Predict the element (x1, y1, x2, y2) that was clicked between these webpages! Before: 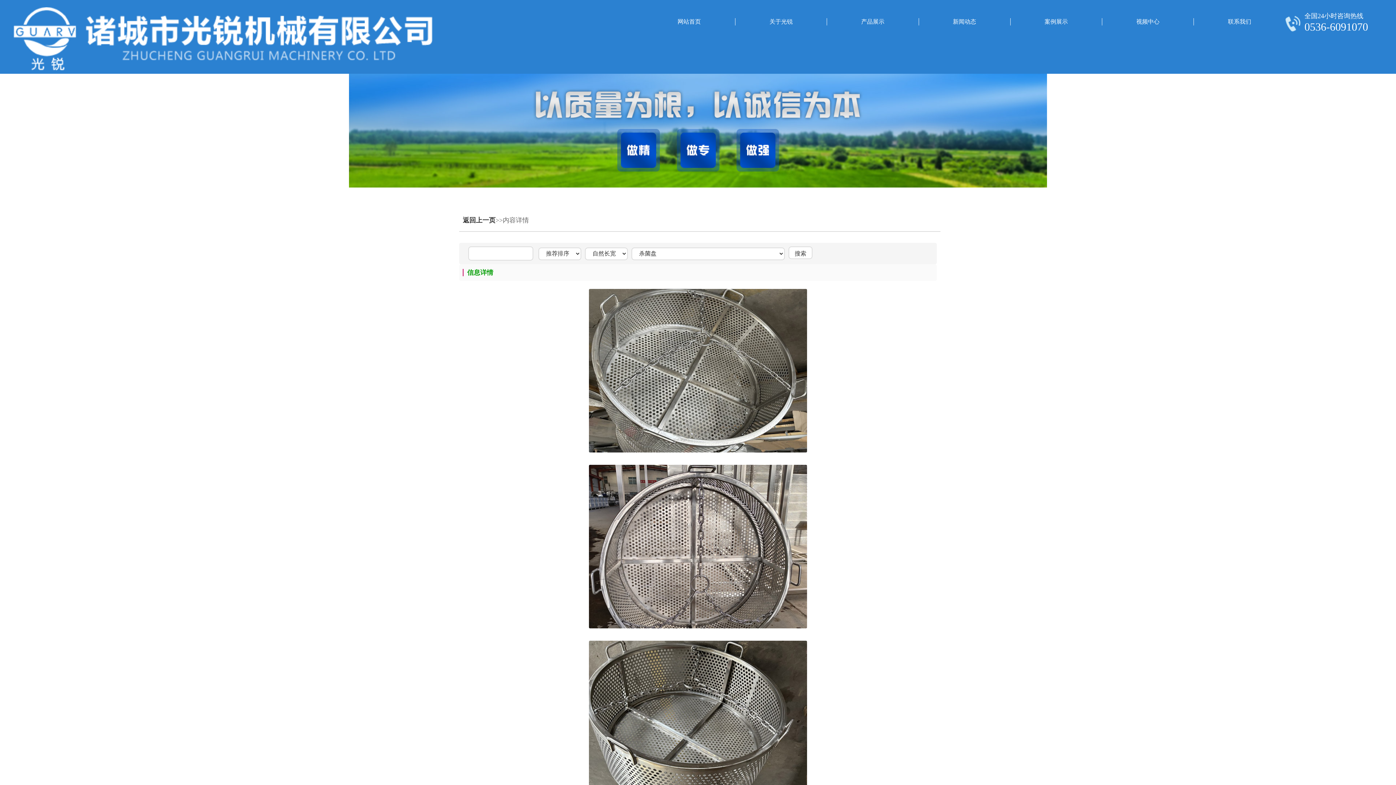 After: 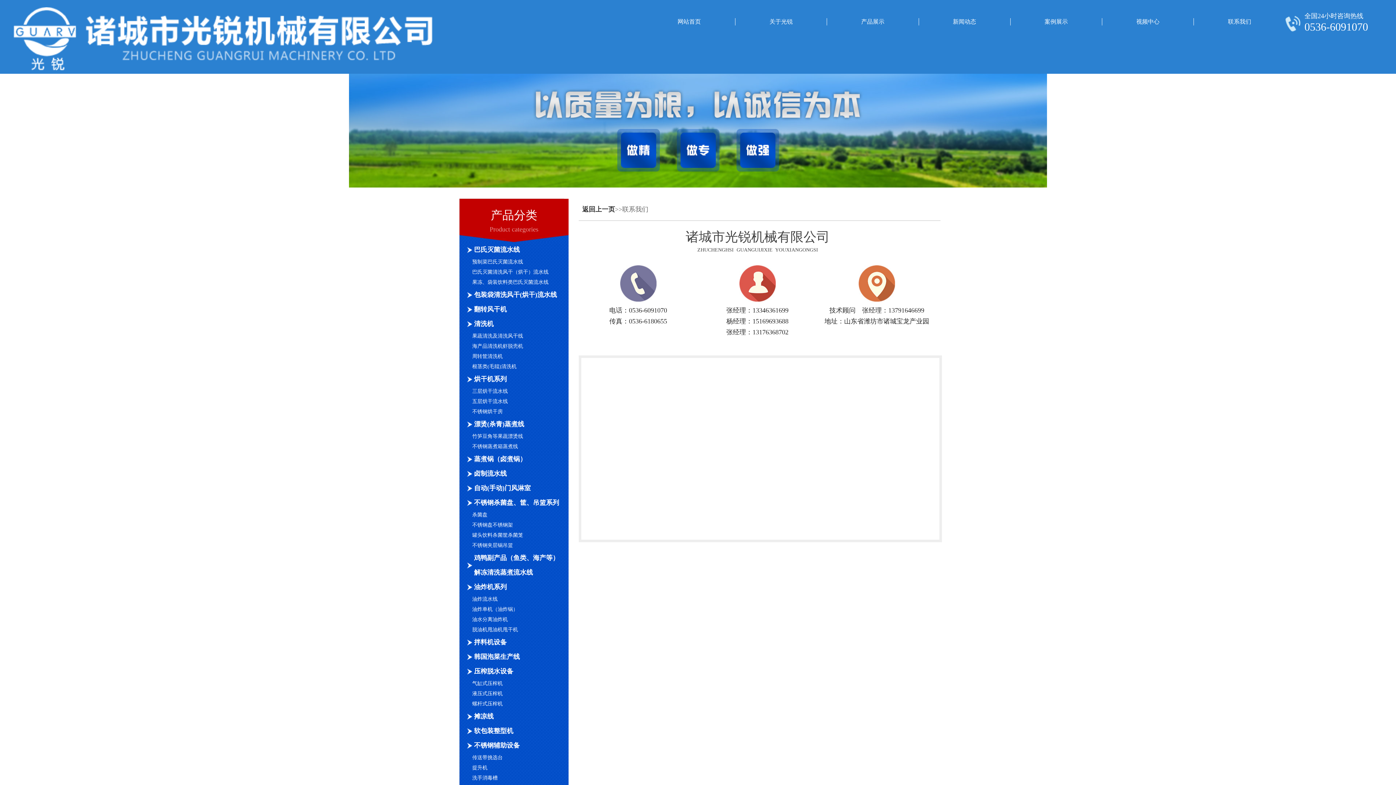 Action: bbox: (1193, 18, 1285, 25) label: 联系我们